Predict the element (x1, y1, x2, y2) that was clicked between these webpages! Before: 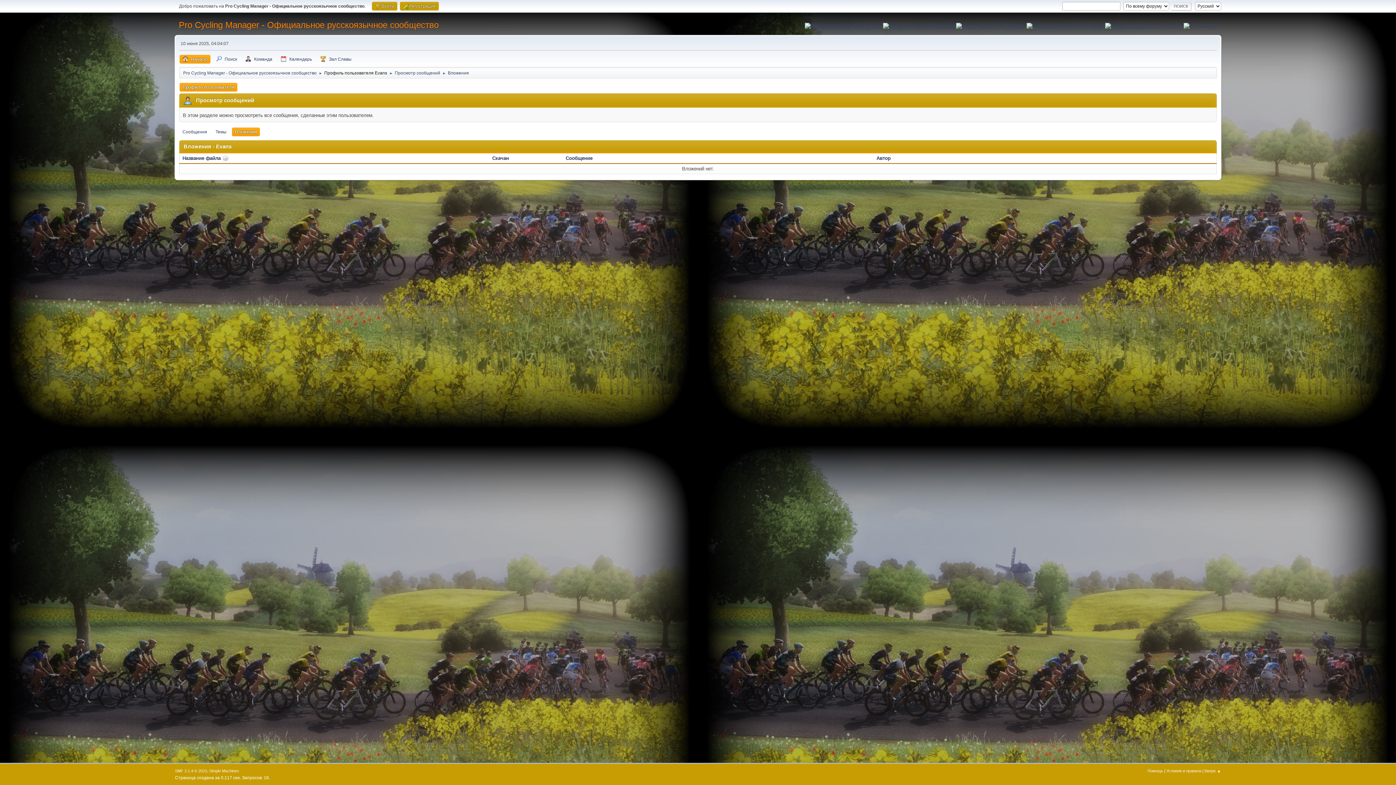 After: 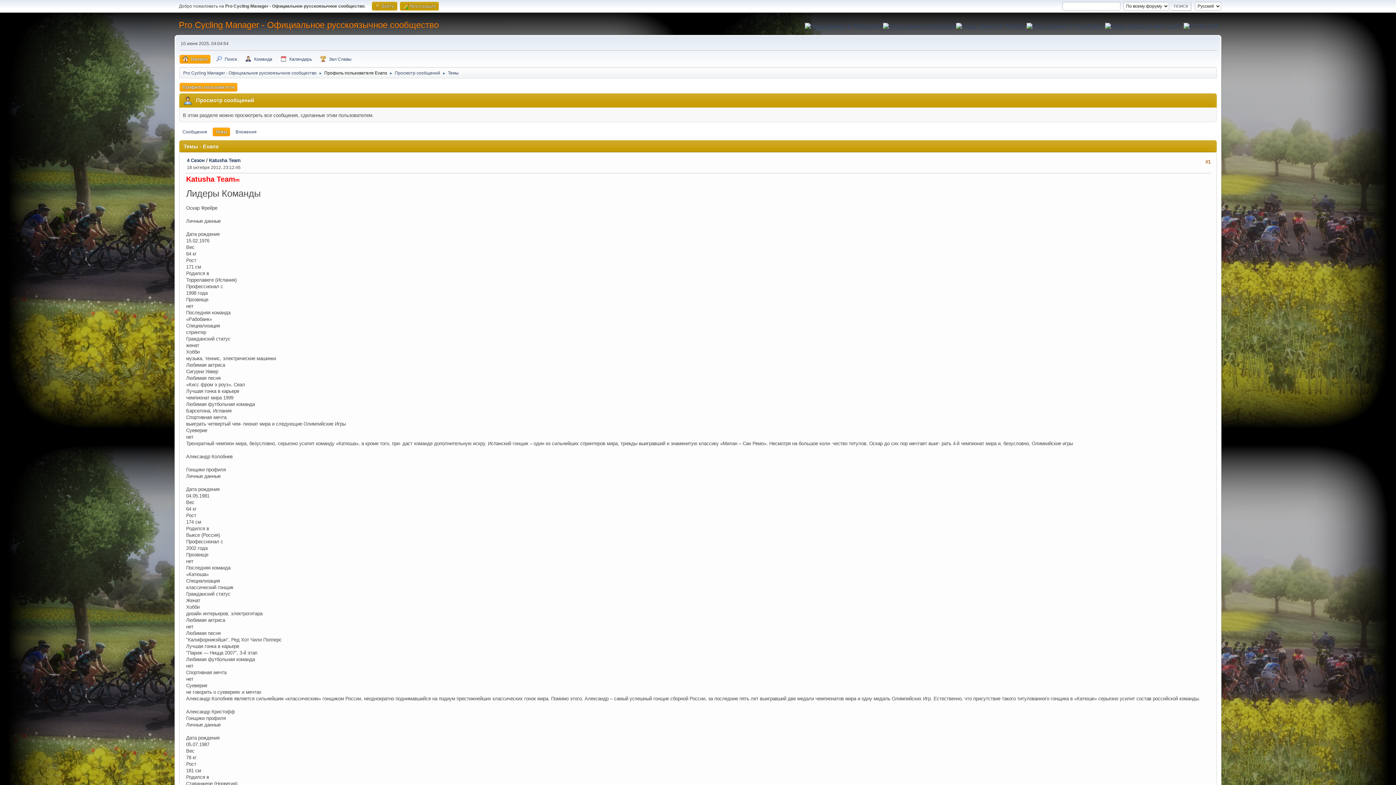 Action: label: Темы bbox: (212, 127, 229, 136)